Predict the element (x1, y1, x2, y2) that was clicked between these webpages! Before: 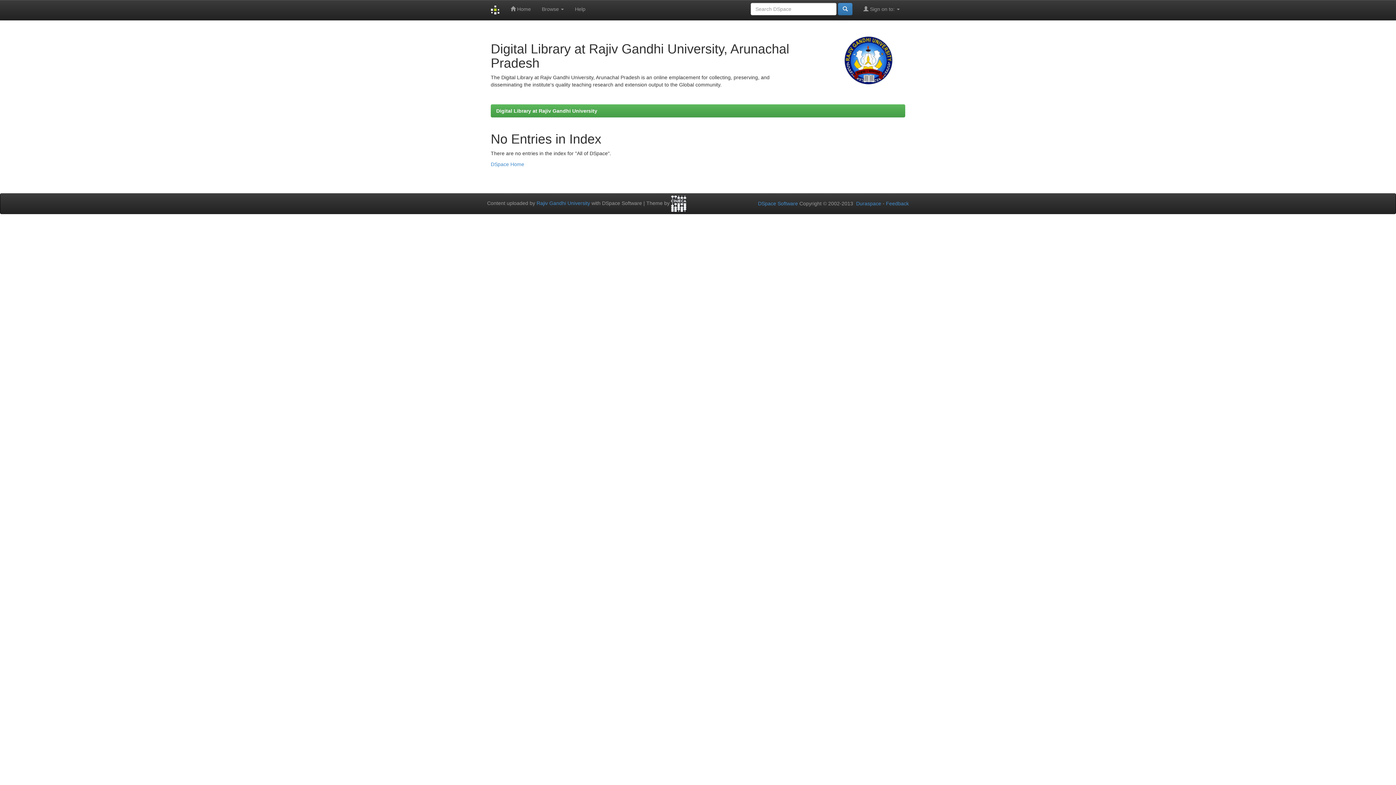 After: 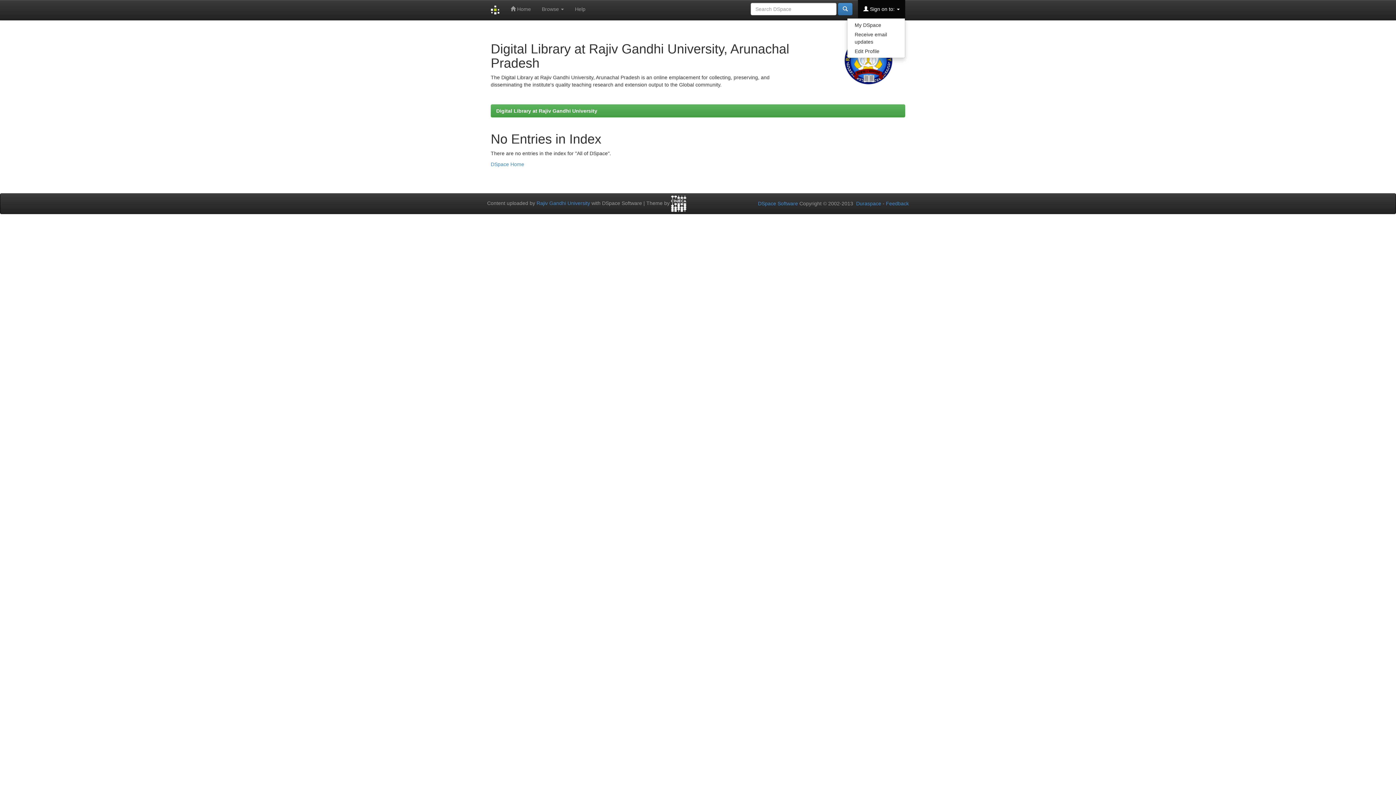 Action: bbox: (858, 0, 905, 18) label:  Sign on to: 